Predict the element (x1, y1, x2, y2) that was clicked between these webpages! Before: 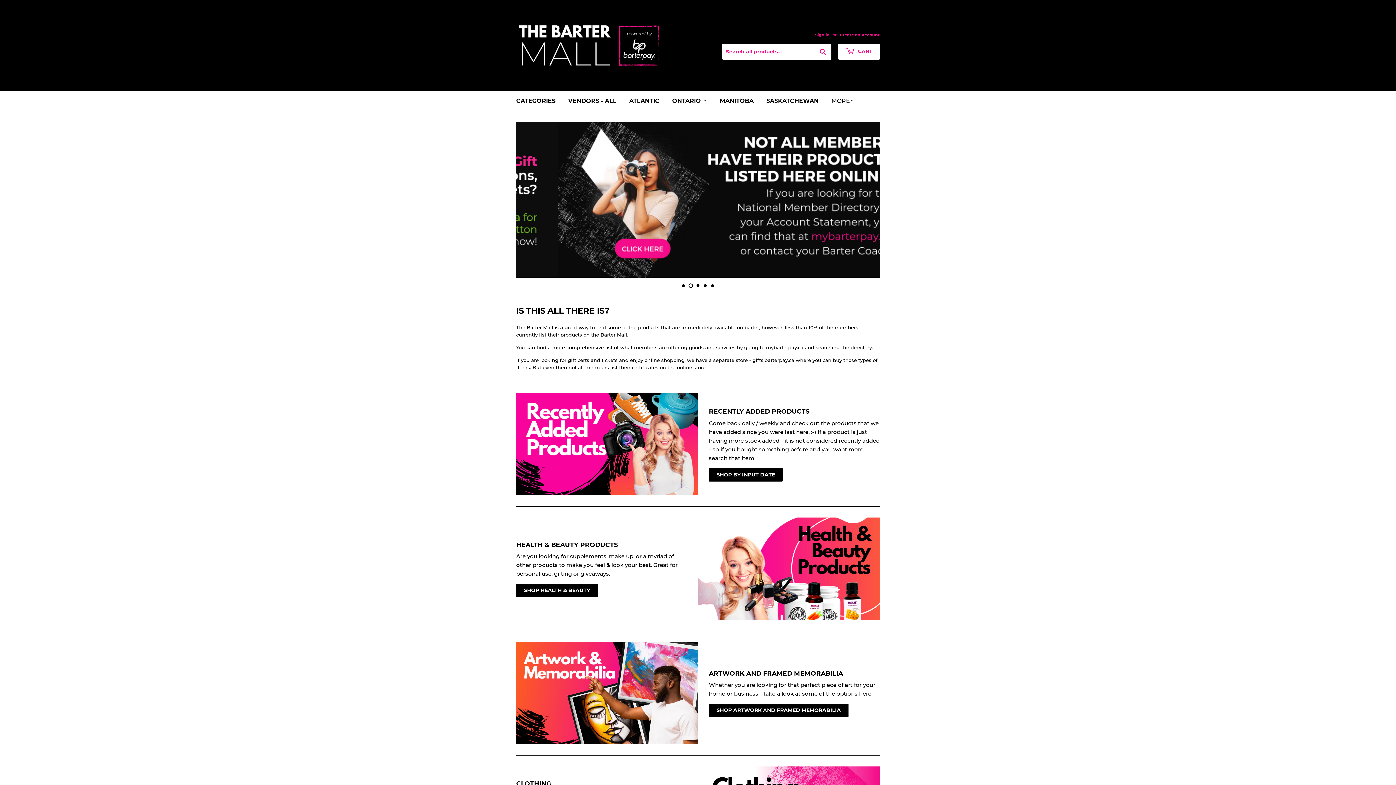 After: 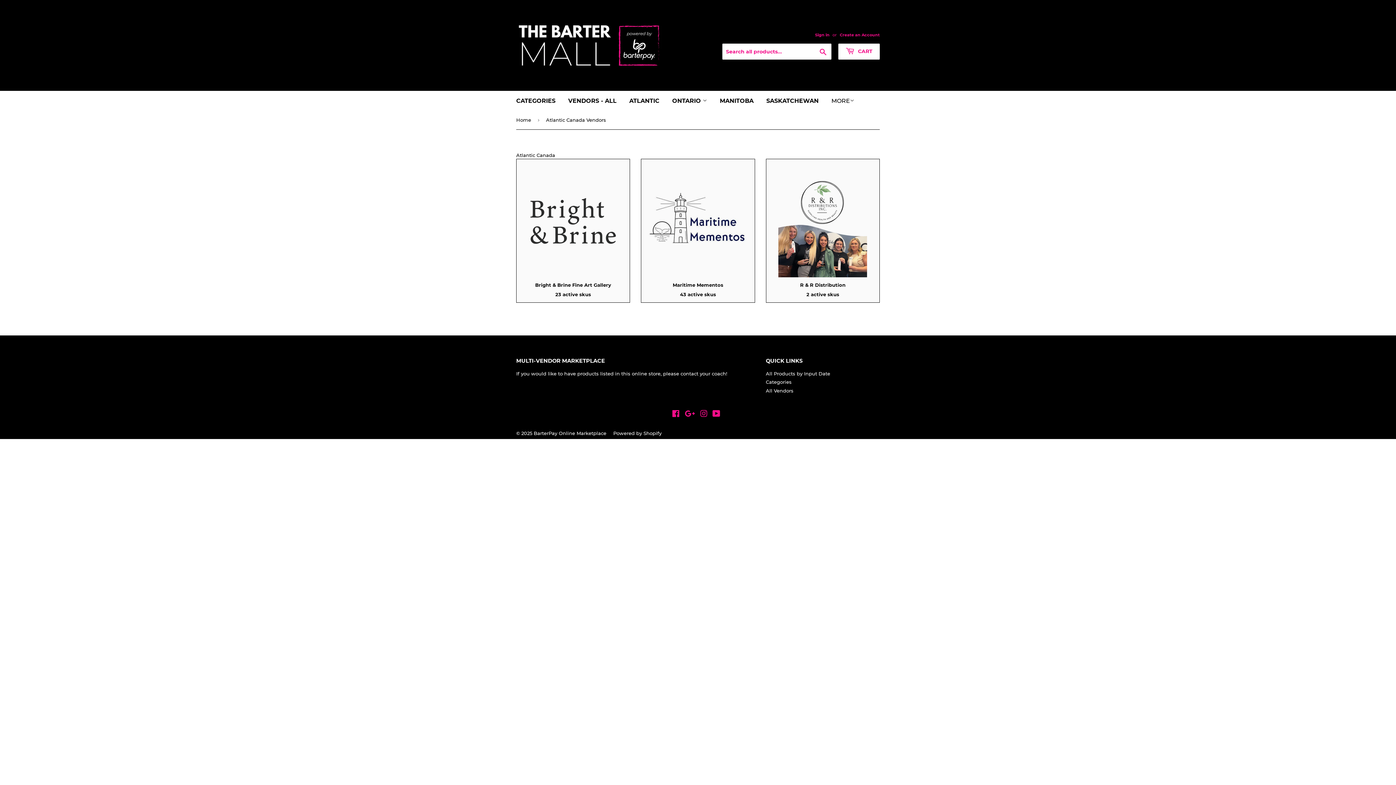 Action: label: ATLANTIC bbox: (624, 90, 665, 110)